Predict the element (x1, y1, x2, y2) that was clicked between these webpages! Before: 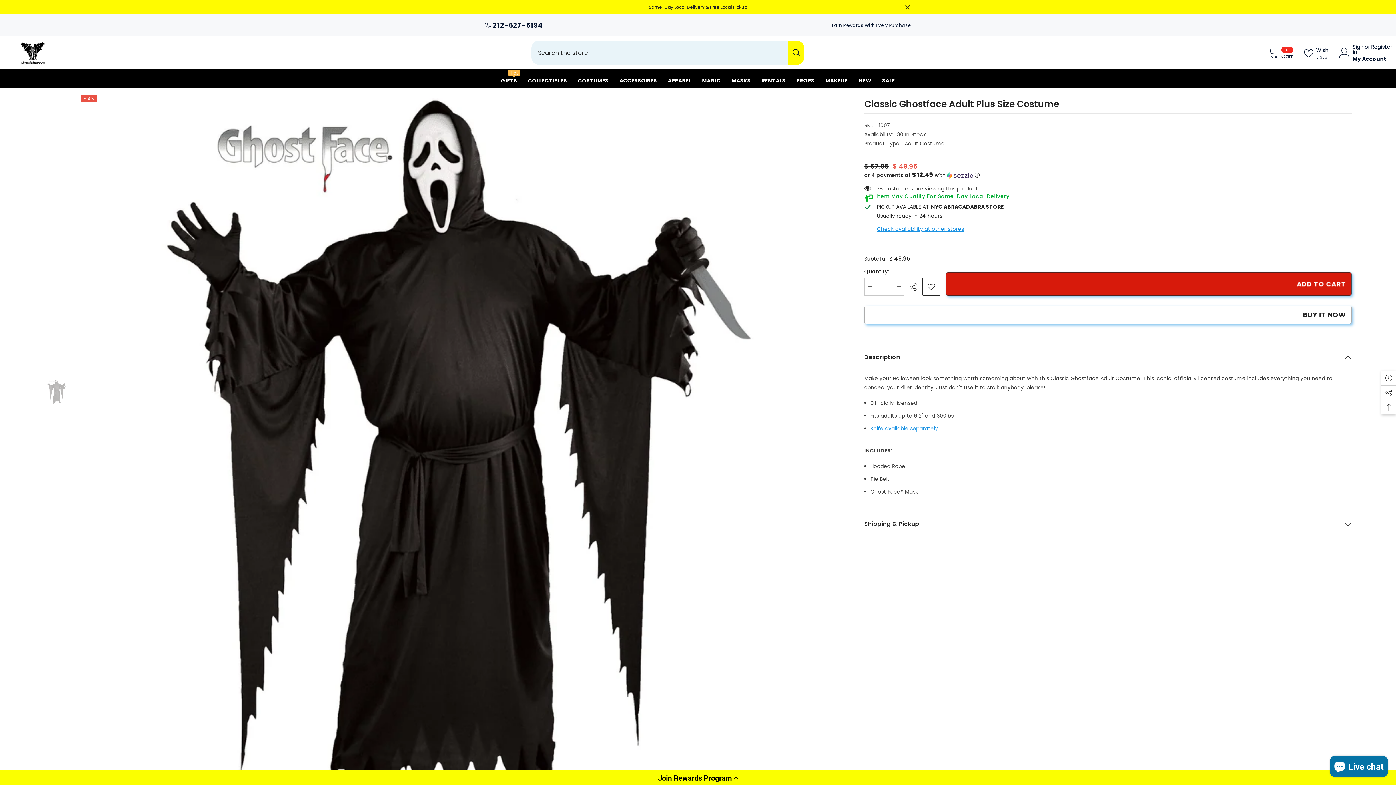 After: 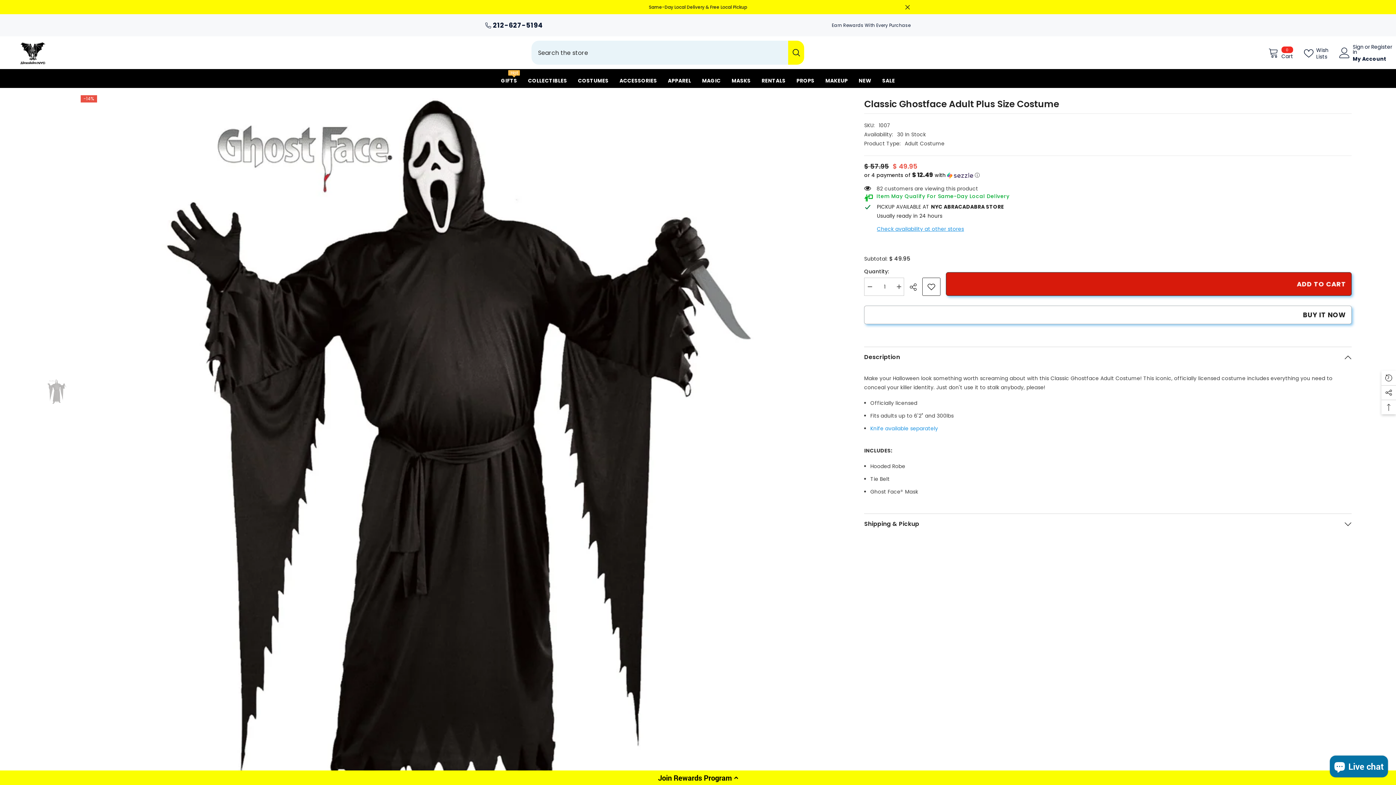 Action: bbox: (788, 40, 804, 64) label: Search